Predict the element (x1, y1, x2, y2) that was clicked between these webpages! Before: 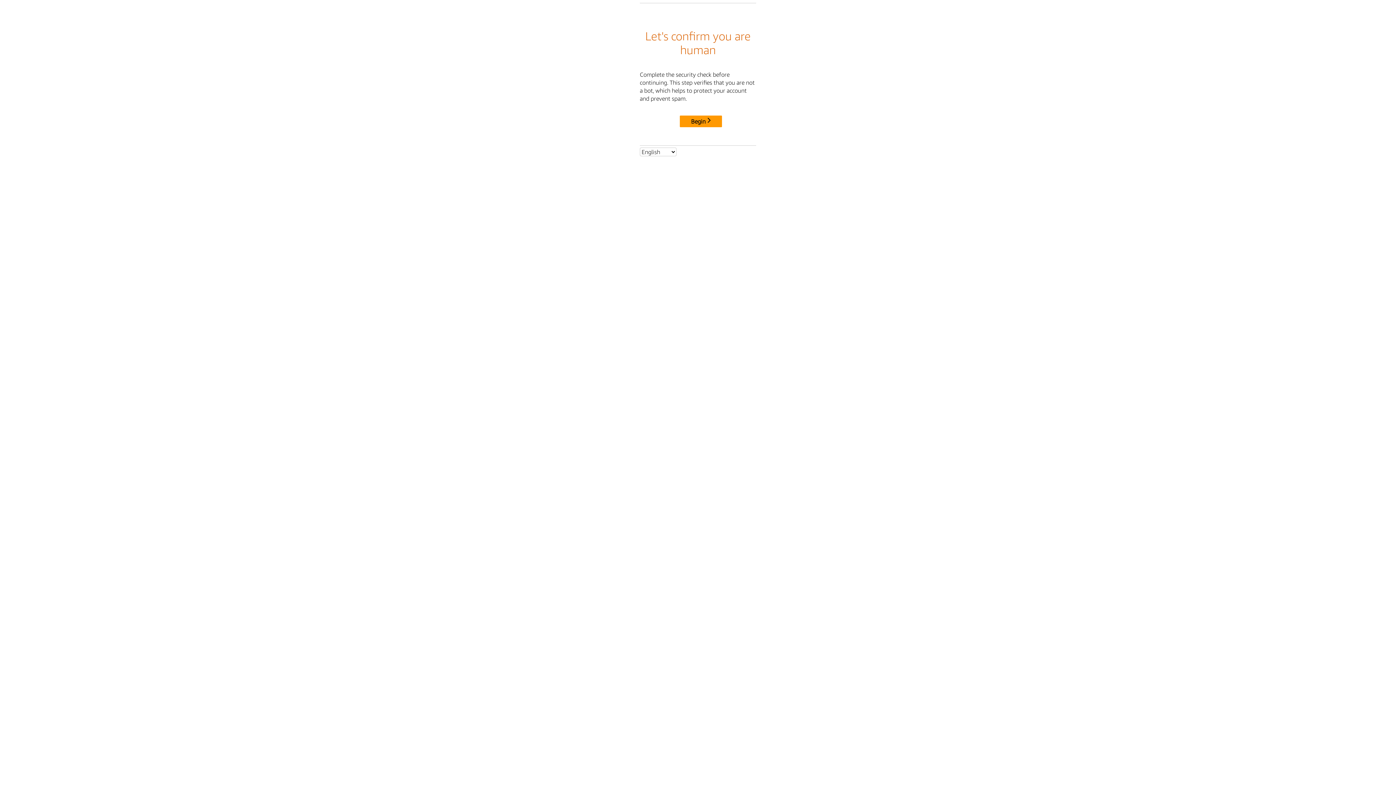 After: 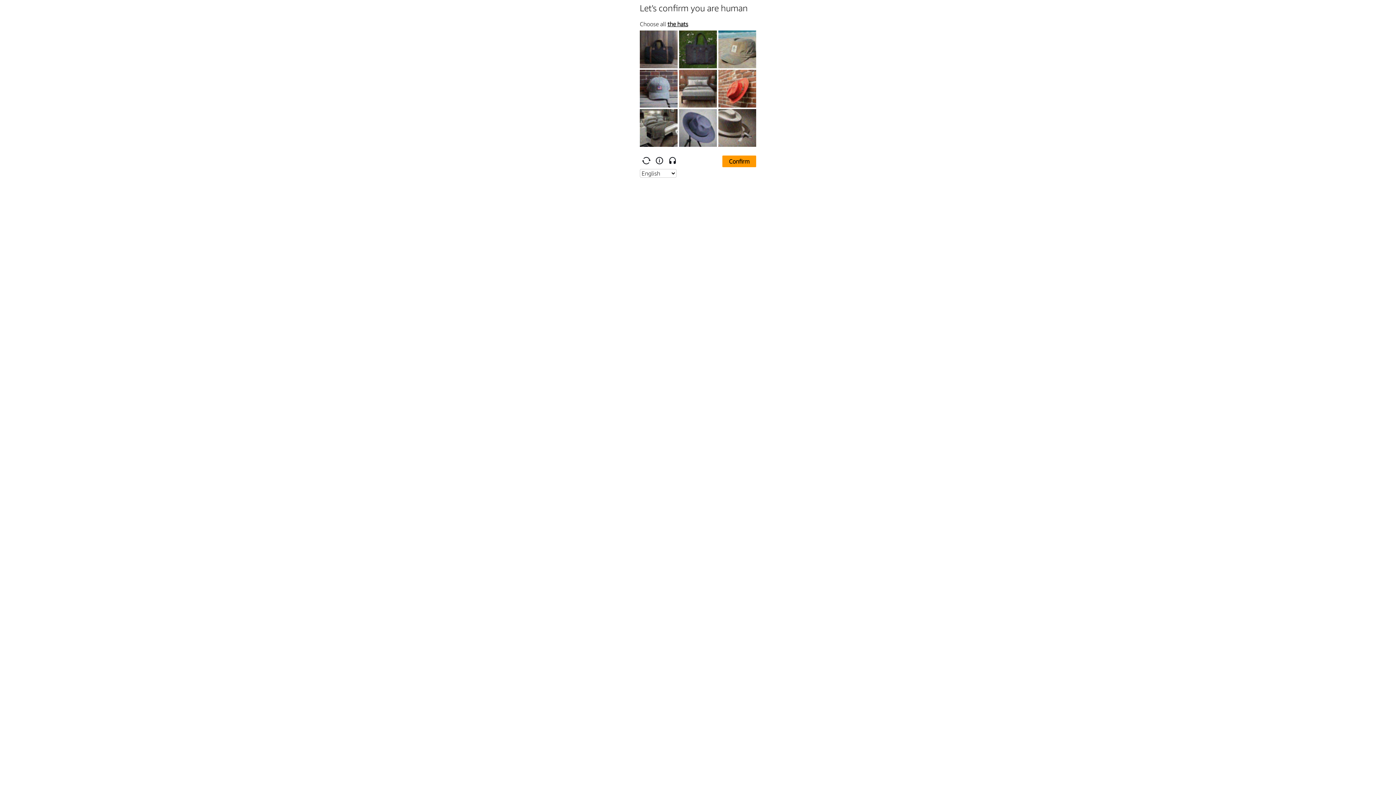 Action: bbox: (680, 115, 722, 127) label: Begin